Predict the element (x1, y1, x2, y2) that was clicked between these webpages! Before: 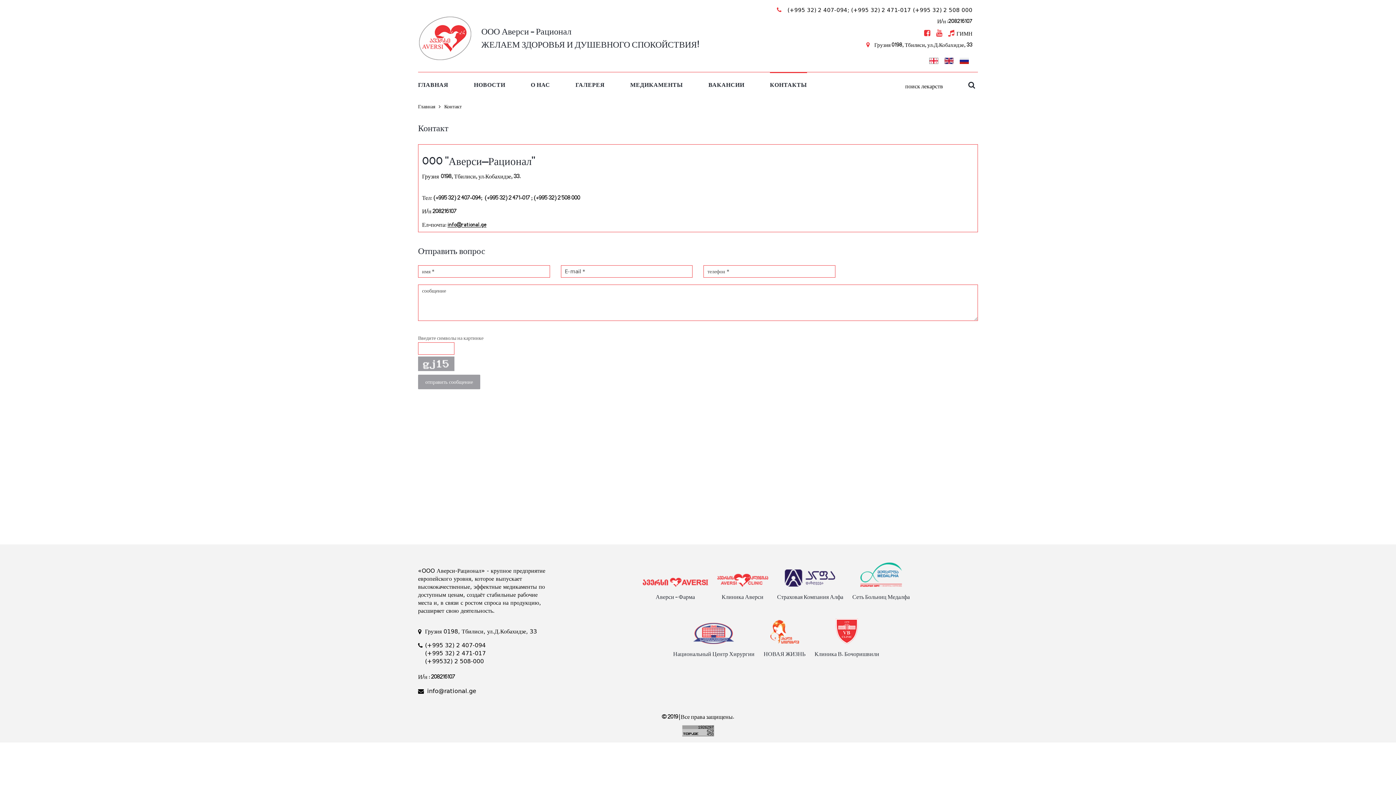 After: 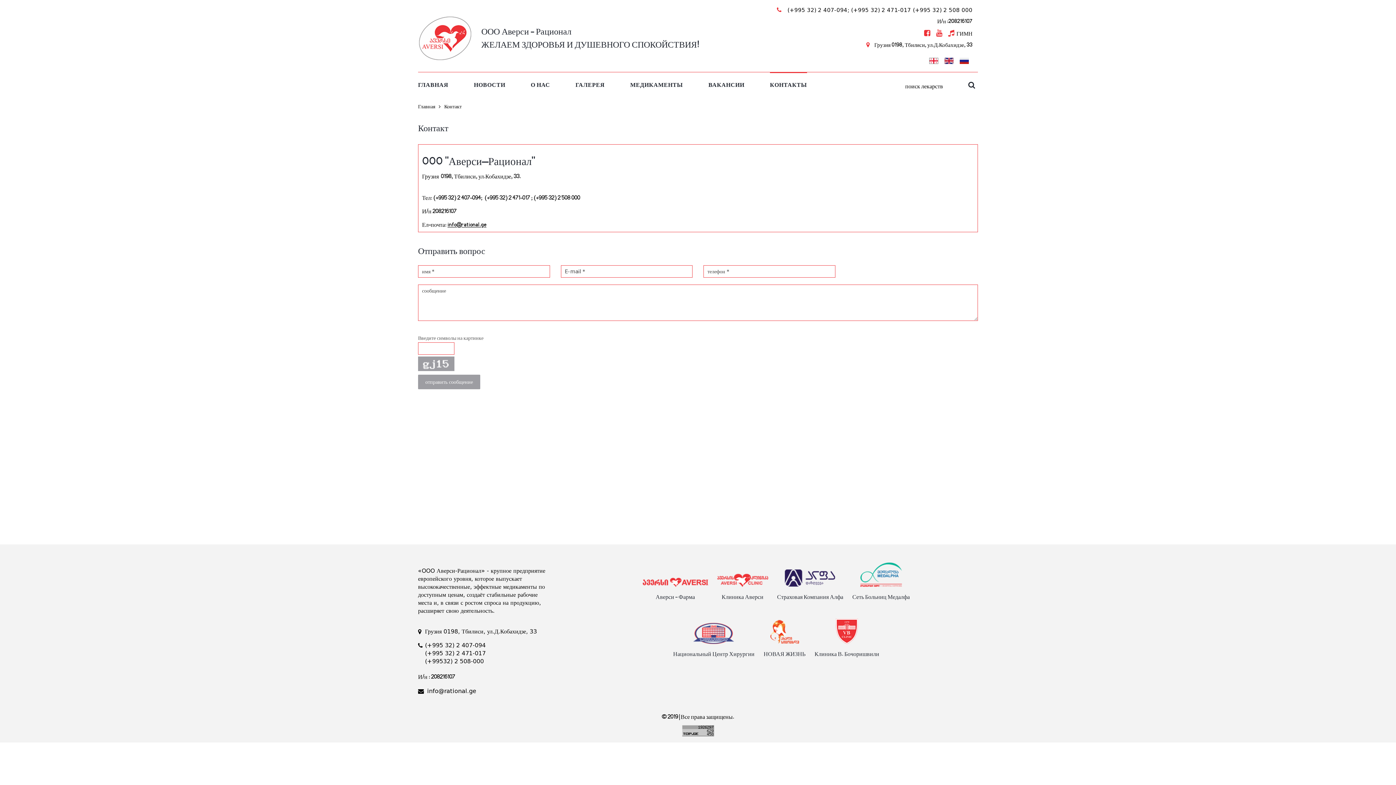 Action: bbox: (717, 577, 768, 600) label: Клиника Аверси